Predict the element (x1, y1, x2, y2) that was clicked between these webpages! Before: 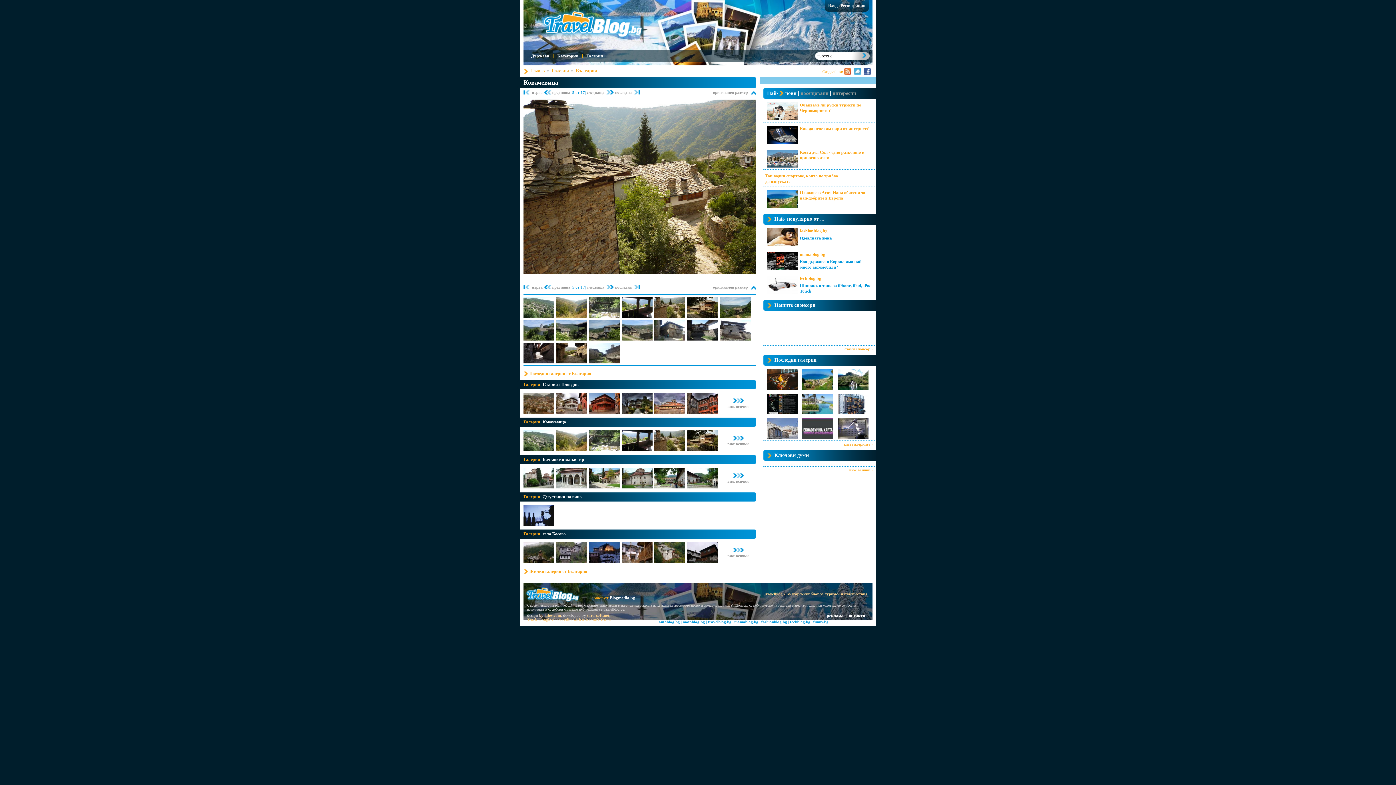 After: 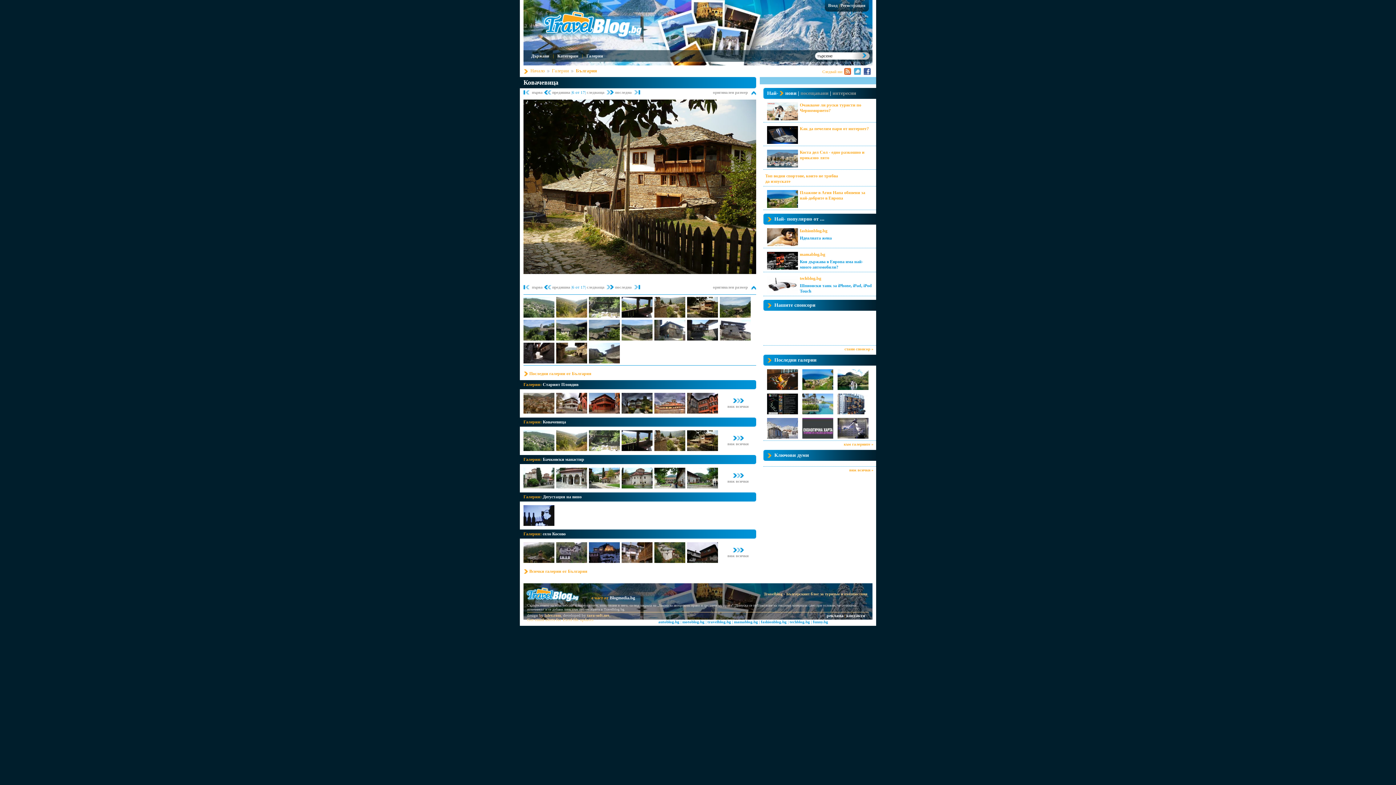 Action: bbox: (687, 446, 718, 452)